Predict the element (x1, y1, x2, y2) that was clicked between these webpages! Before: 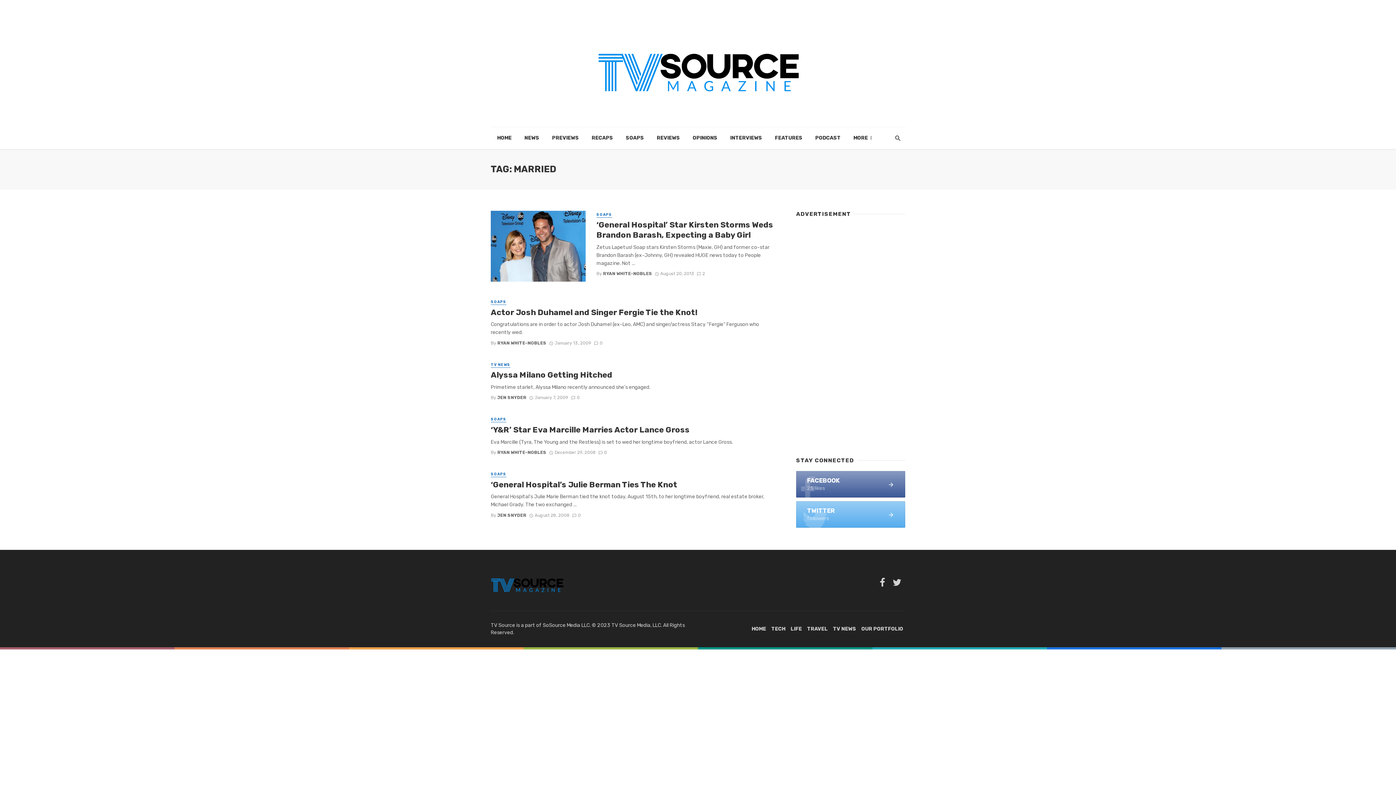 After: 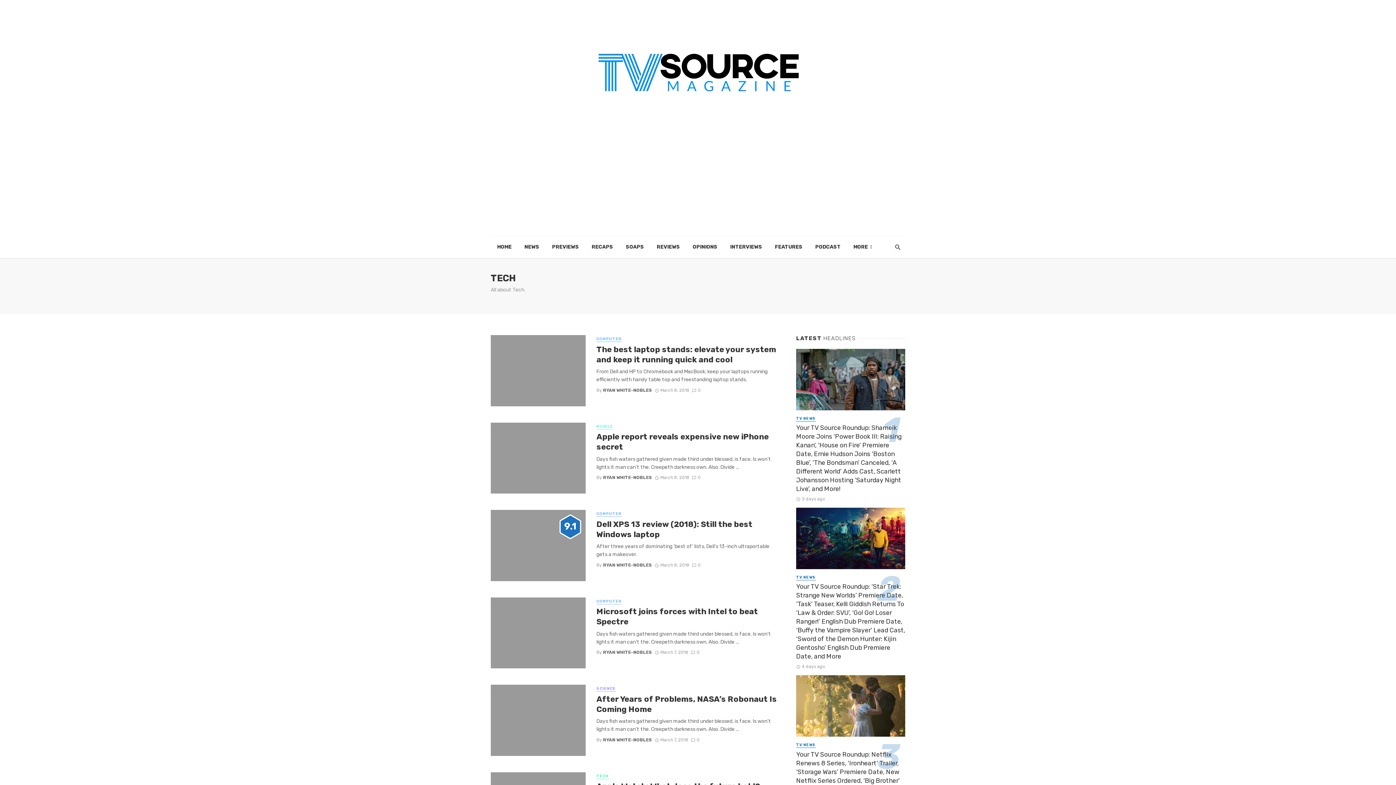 Action: label: TECH bbox: (771, 625, 785, 633)